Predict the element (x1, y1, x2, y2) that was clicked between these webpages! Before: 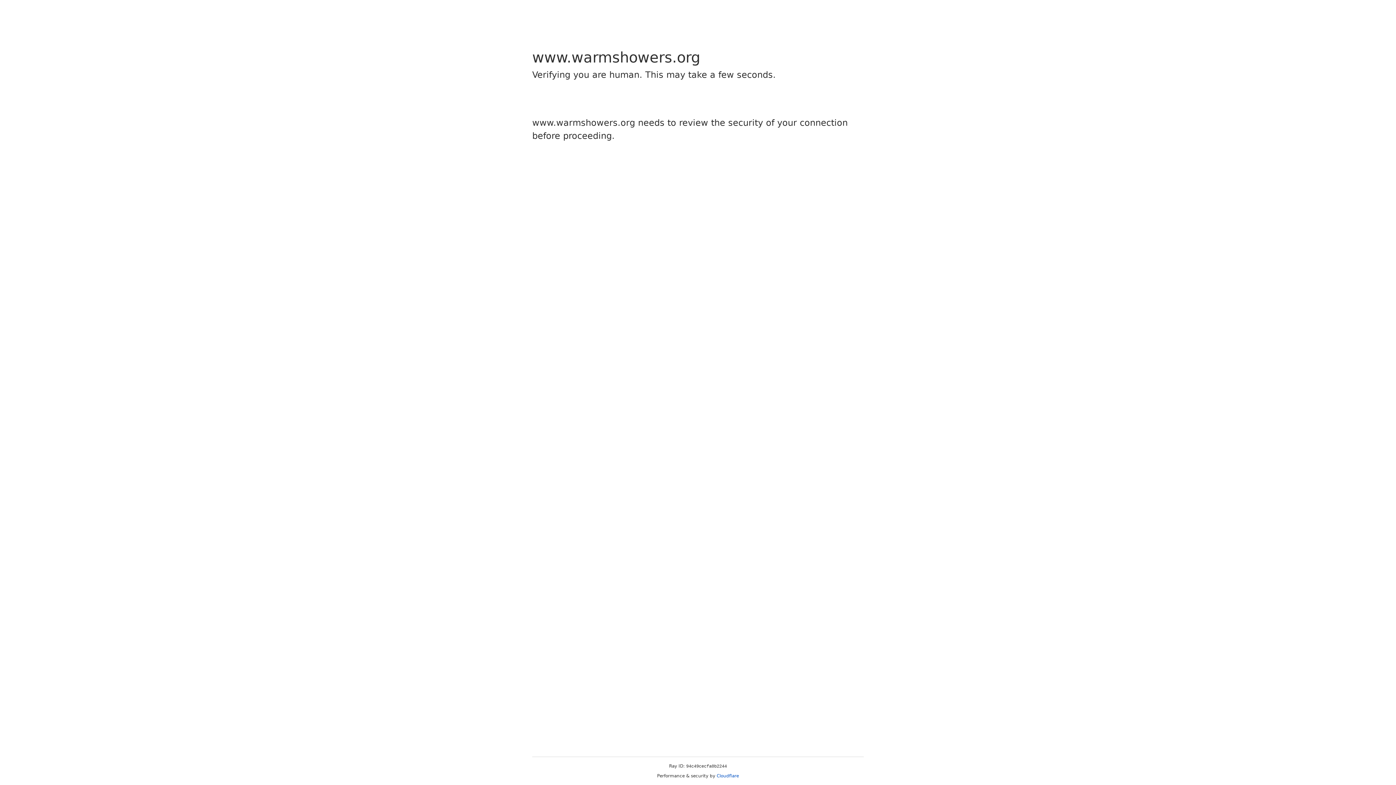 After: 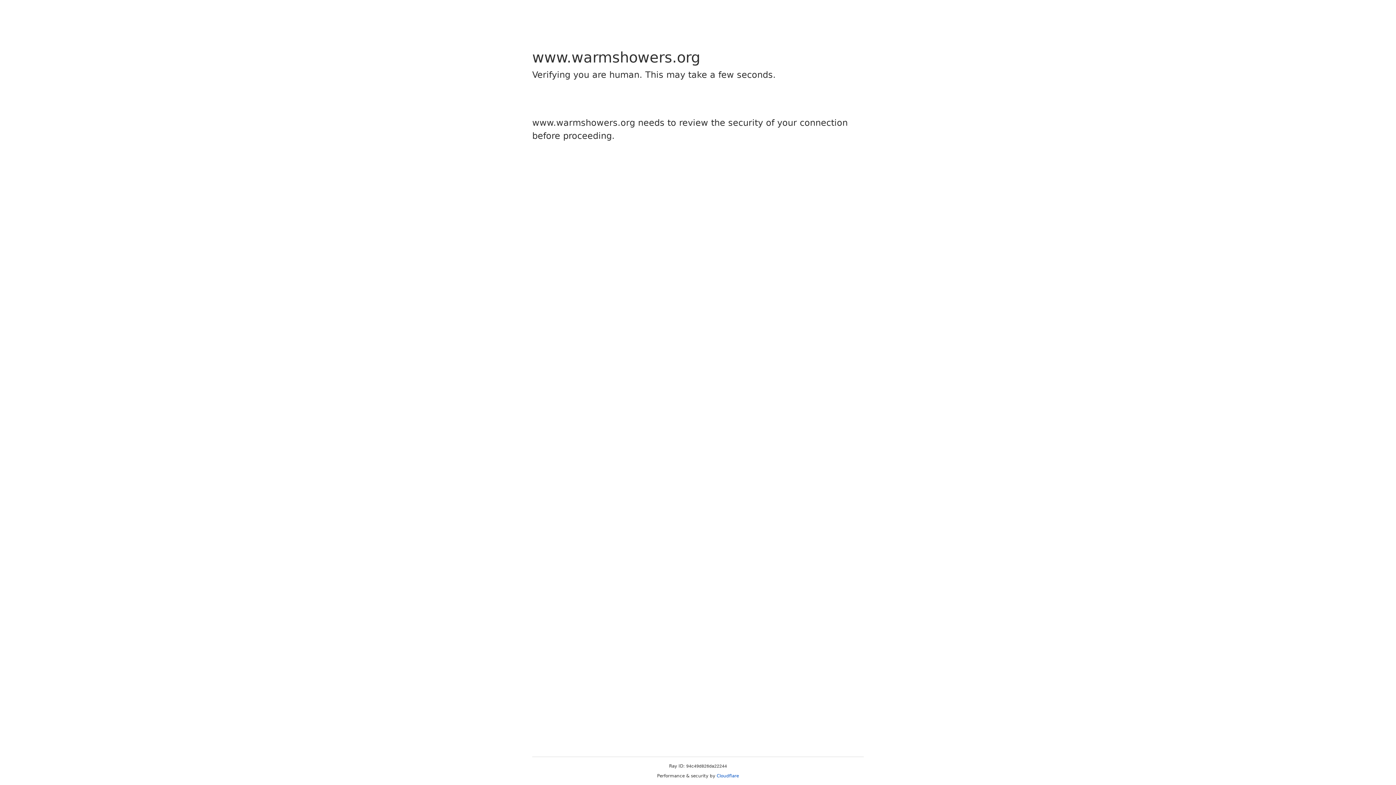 Action: bbox: (716, 773, 739, 778) label: Cloudflare